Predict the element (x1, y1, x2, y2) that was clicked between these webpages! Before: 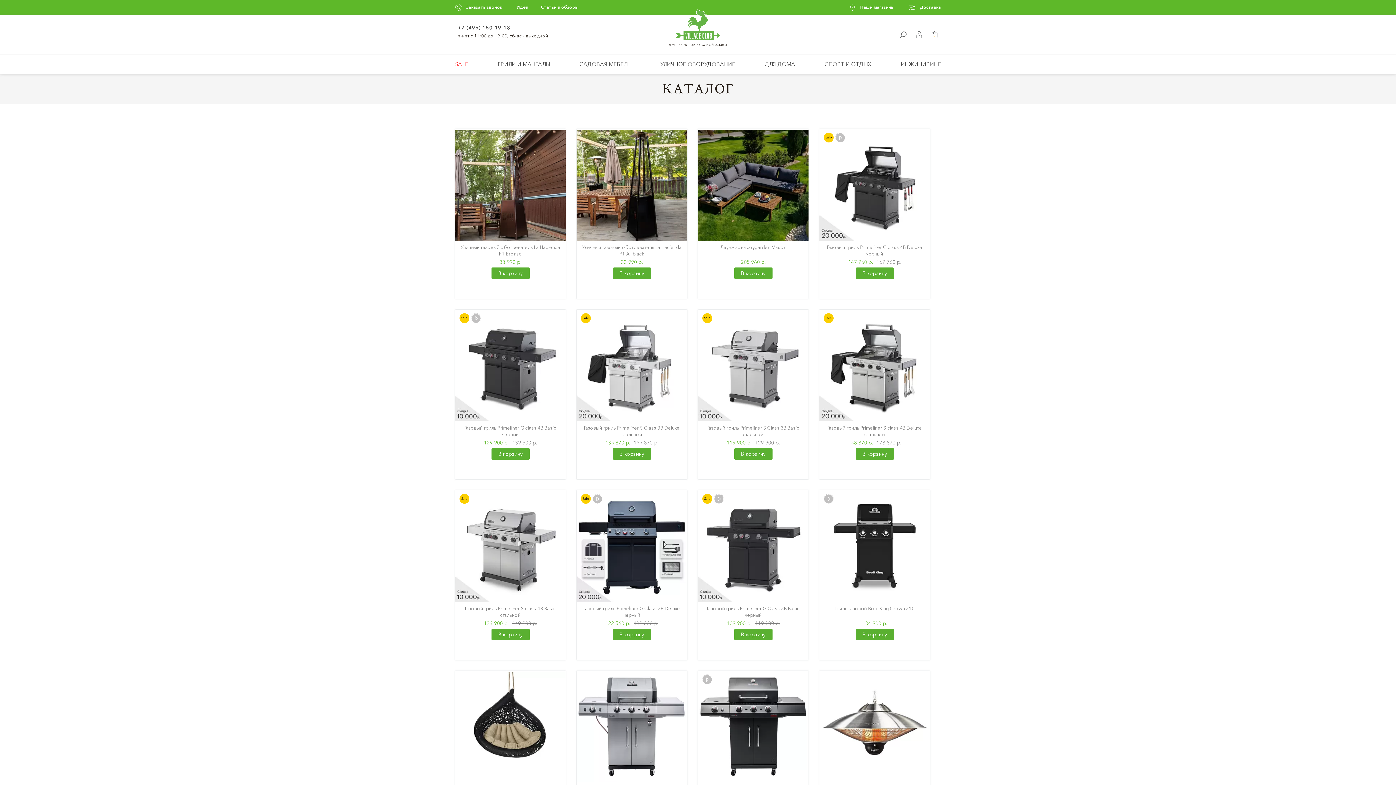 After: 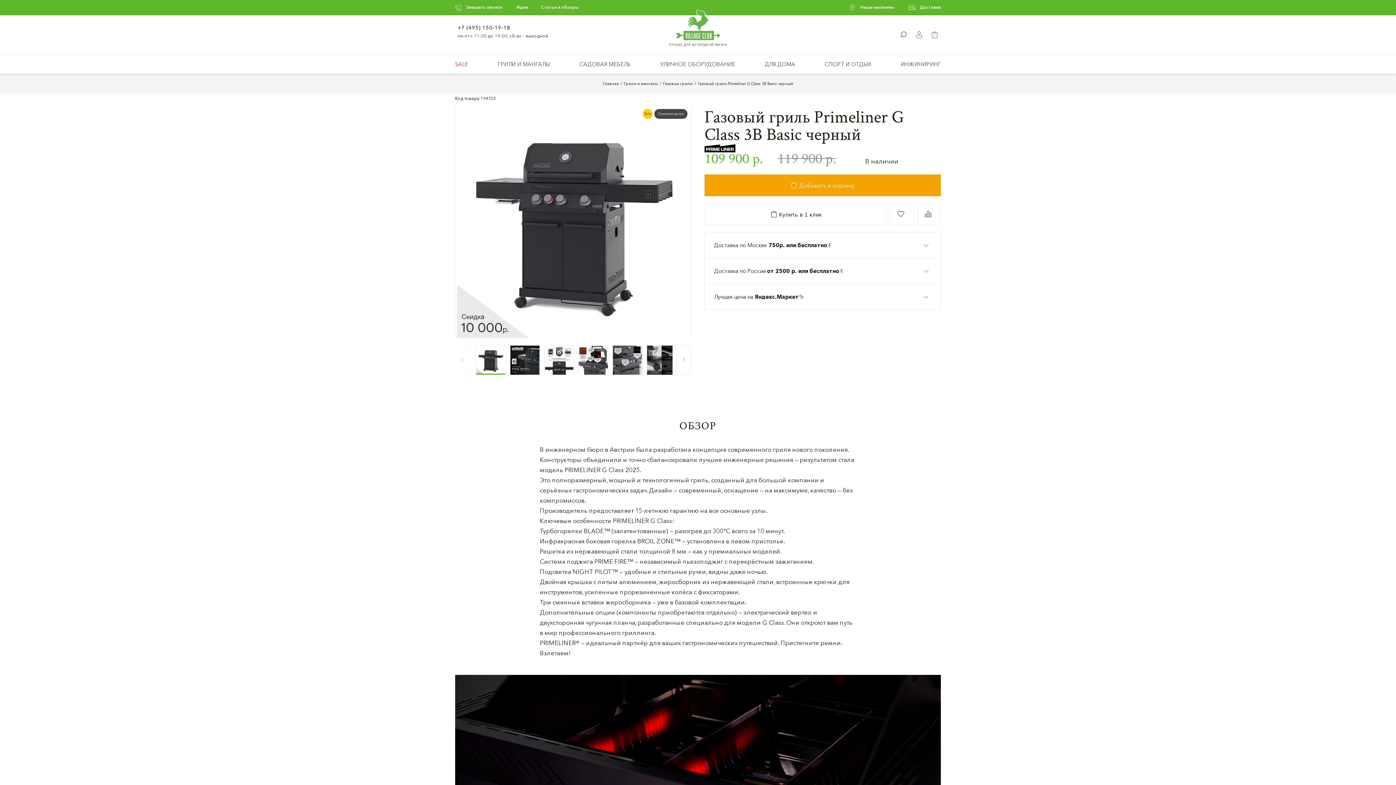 Action: bbox: (698, 490, 808, 602)